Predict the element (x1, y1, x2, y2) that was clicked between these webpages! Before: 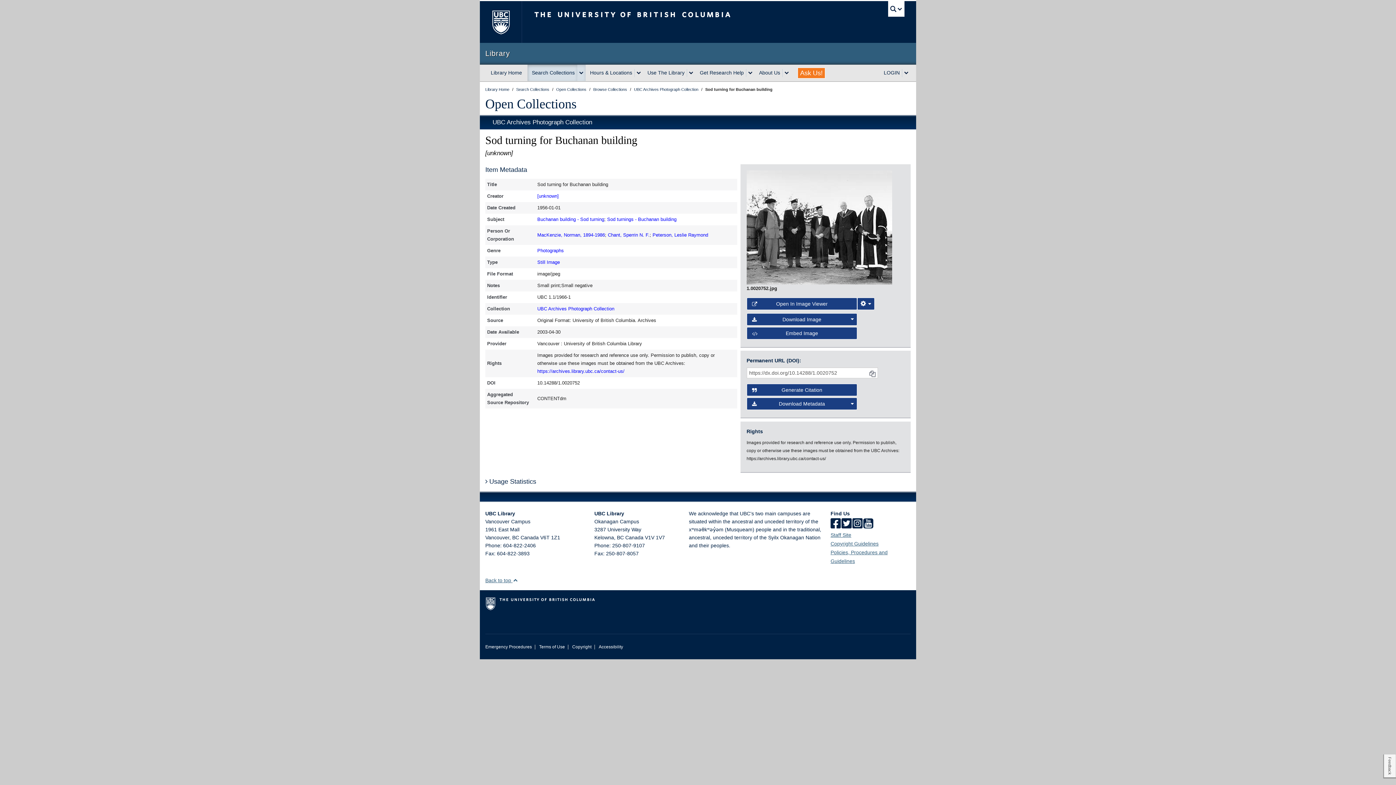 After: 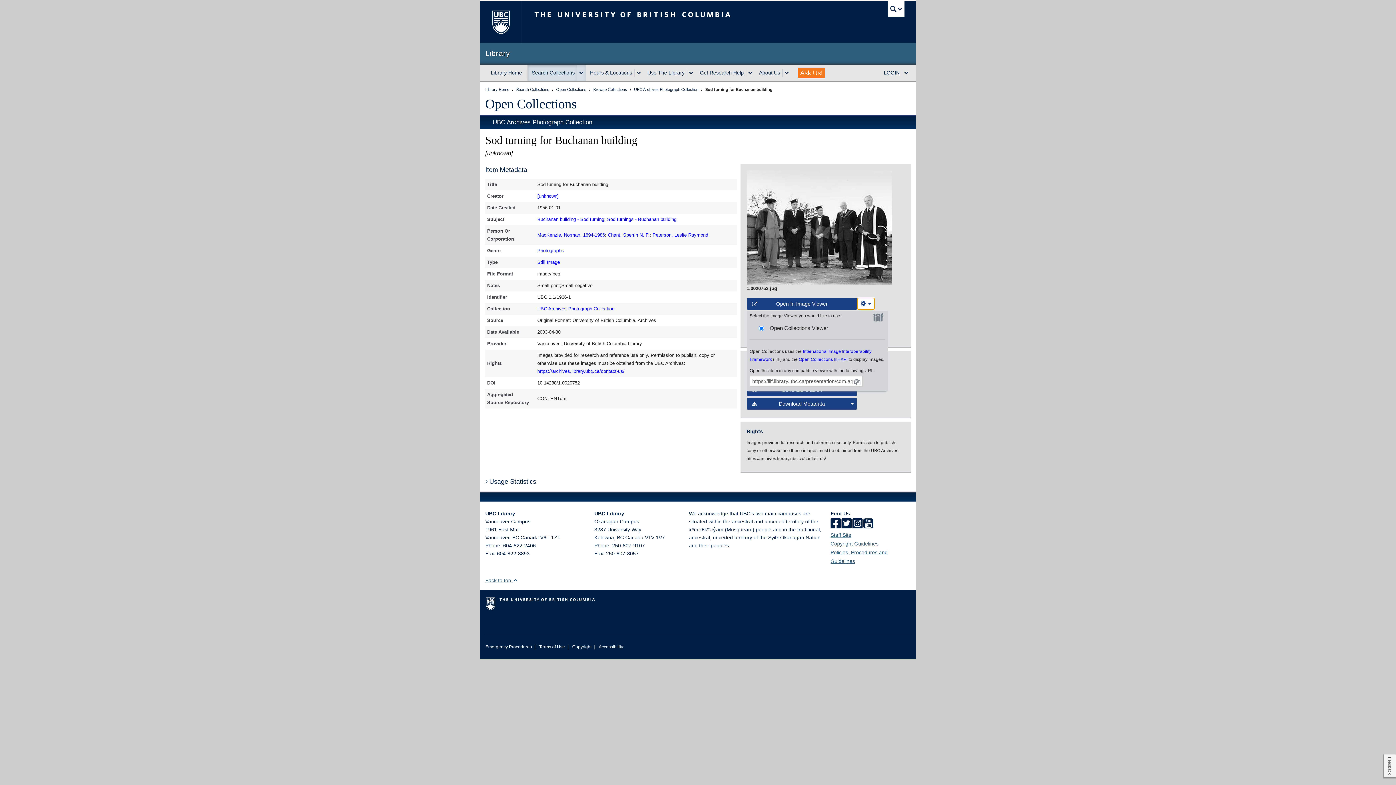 Action: label: Image Viewer Settings bbox: (857, 297, 874, 310)